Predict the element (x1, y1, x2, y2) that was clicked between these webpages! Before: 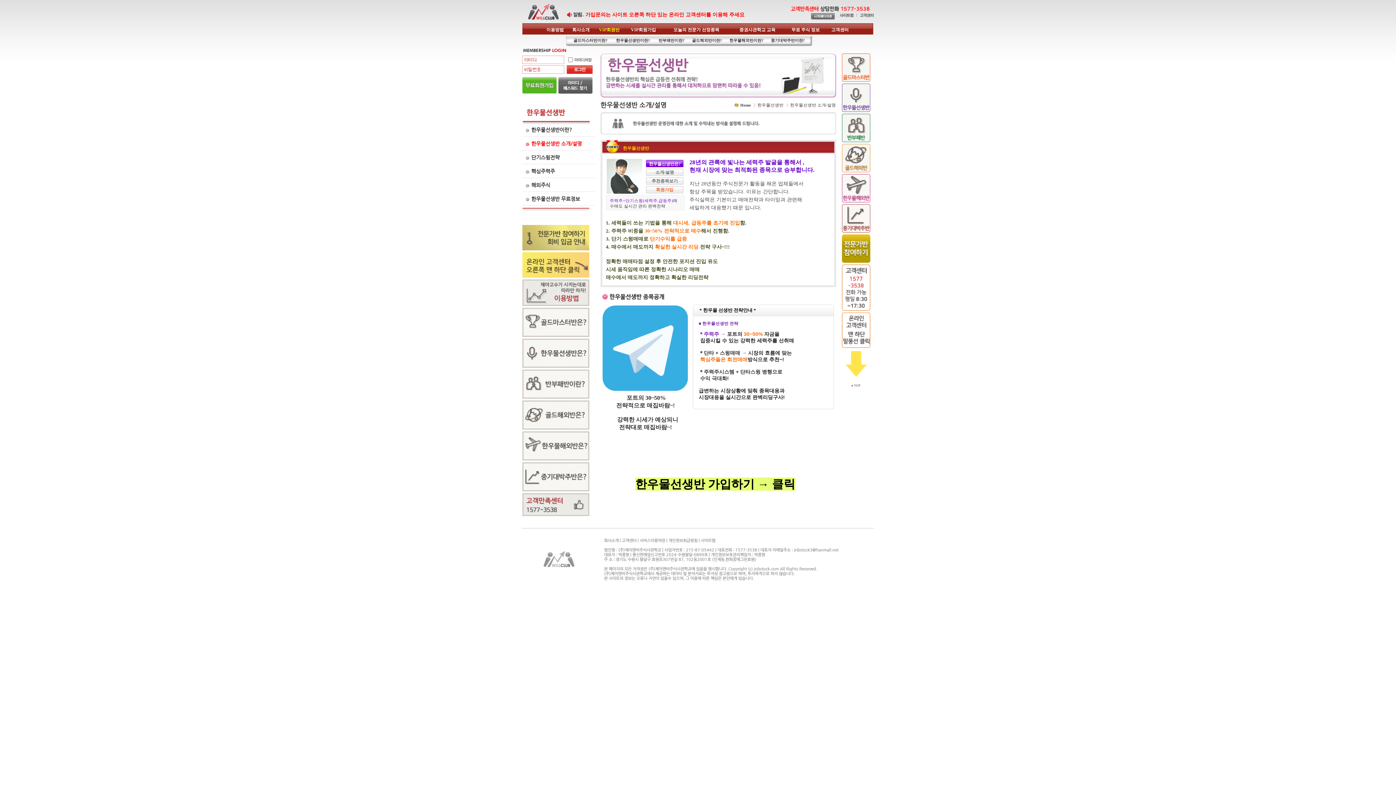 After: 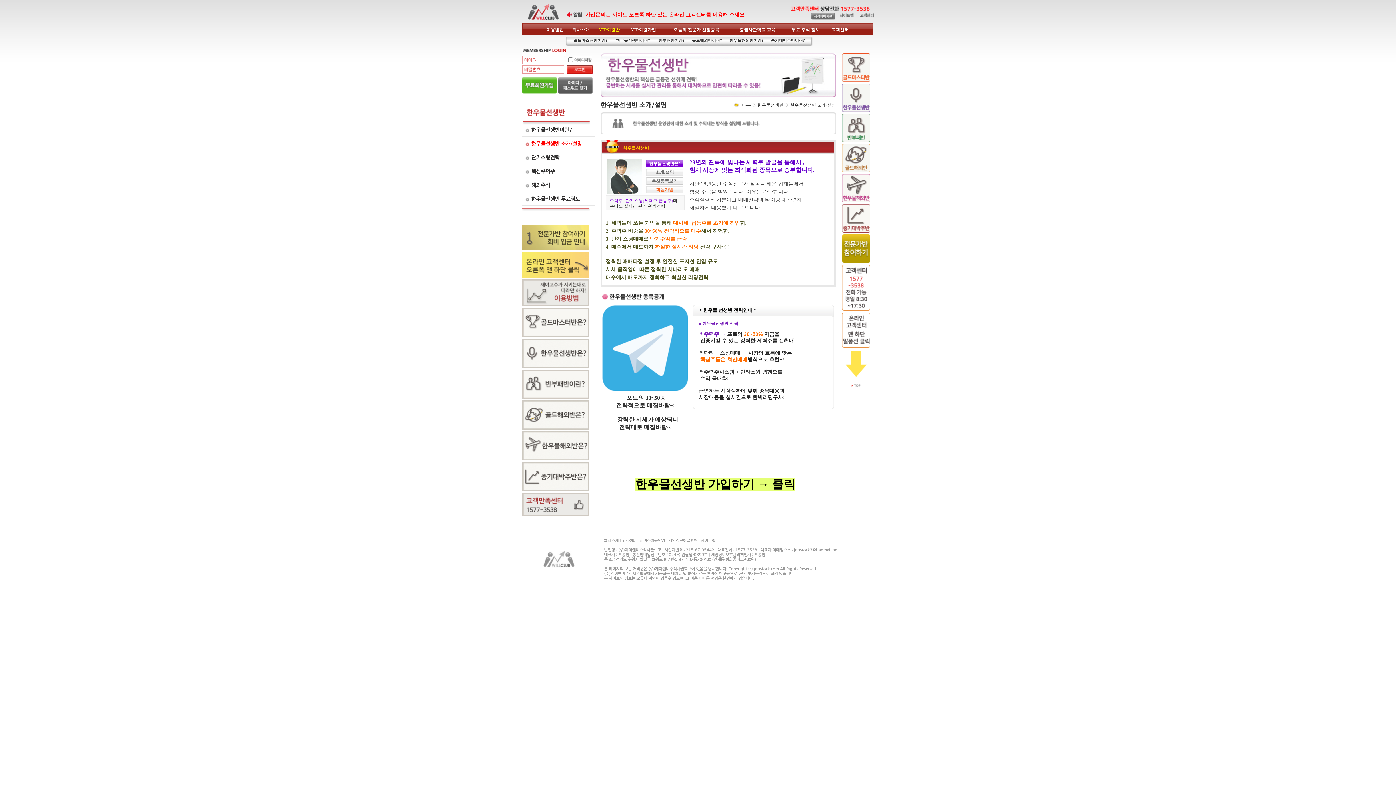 Action: bbox: (522, 90, 556, 94)